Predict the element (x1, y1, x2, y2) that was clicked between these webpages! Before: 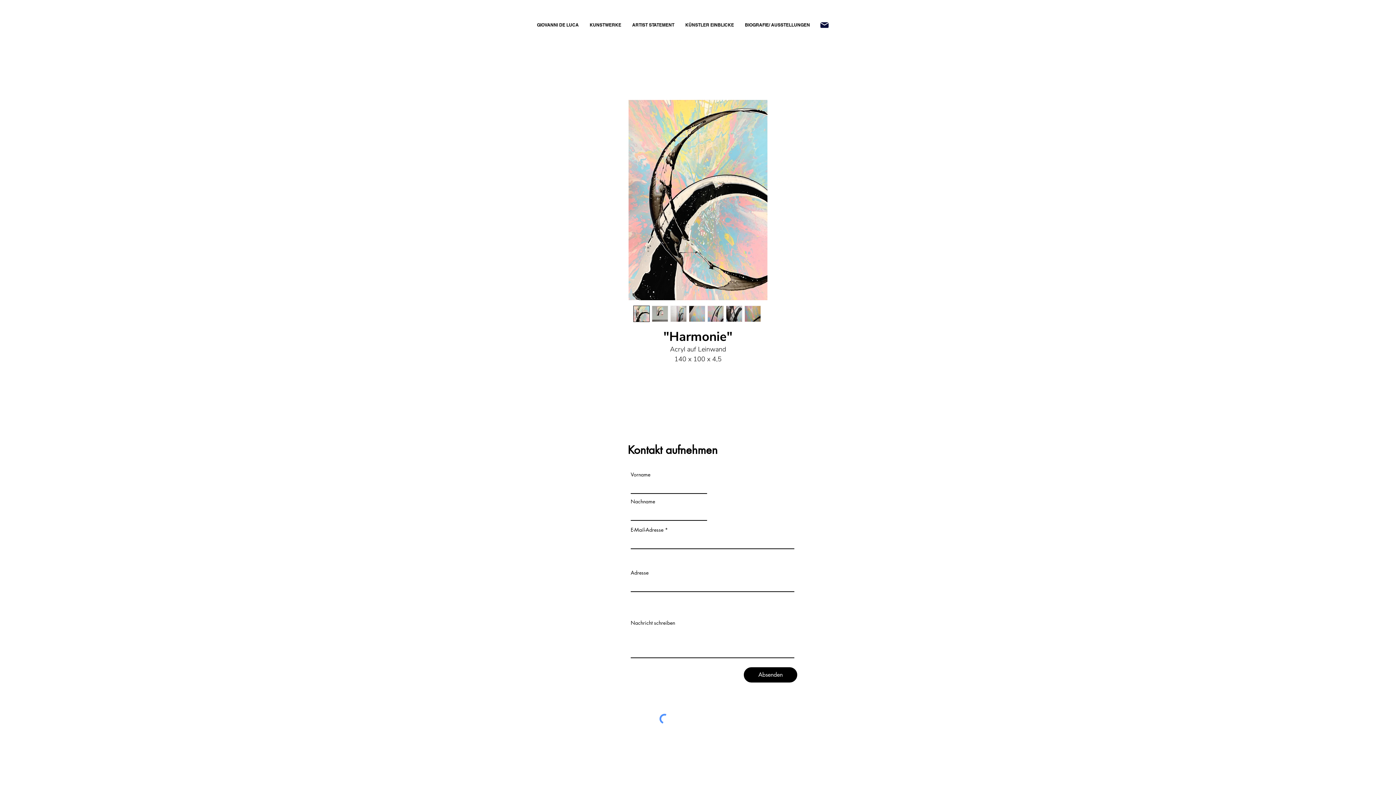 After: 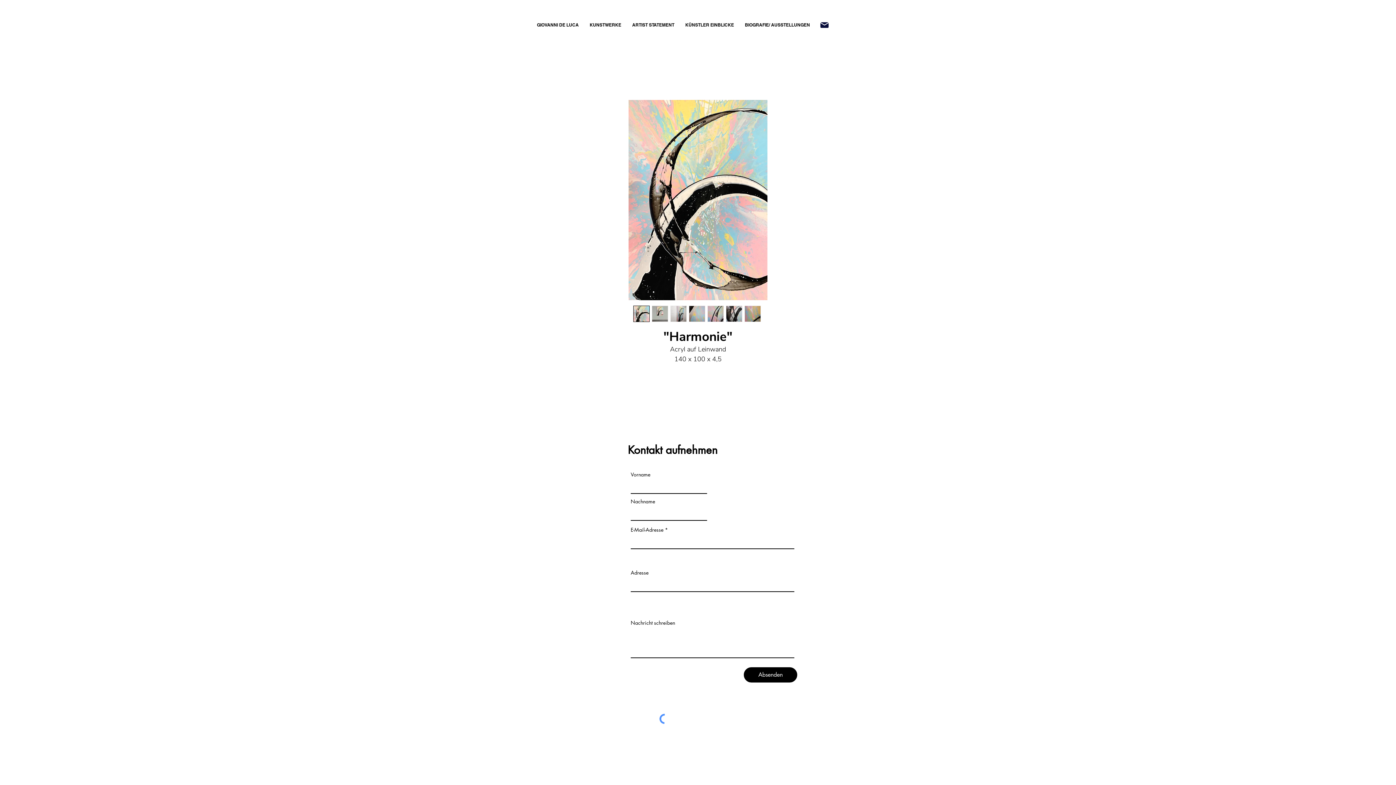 Action: bbox: (726, 305, 742, 322)